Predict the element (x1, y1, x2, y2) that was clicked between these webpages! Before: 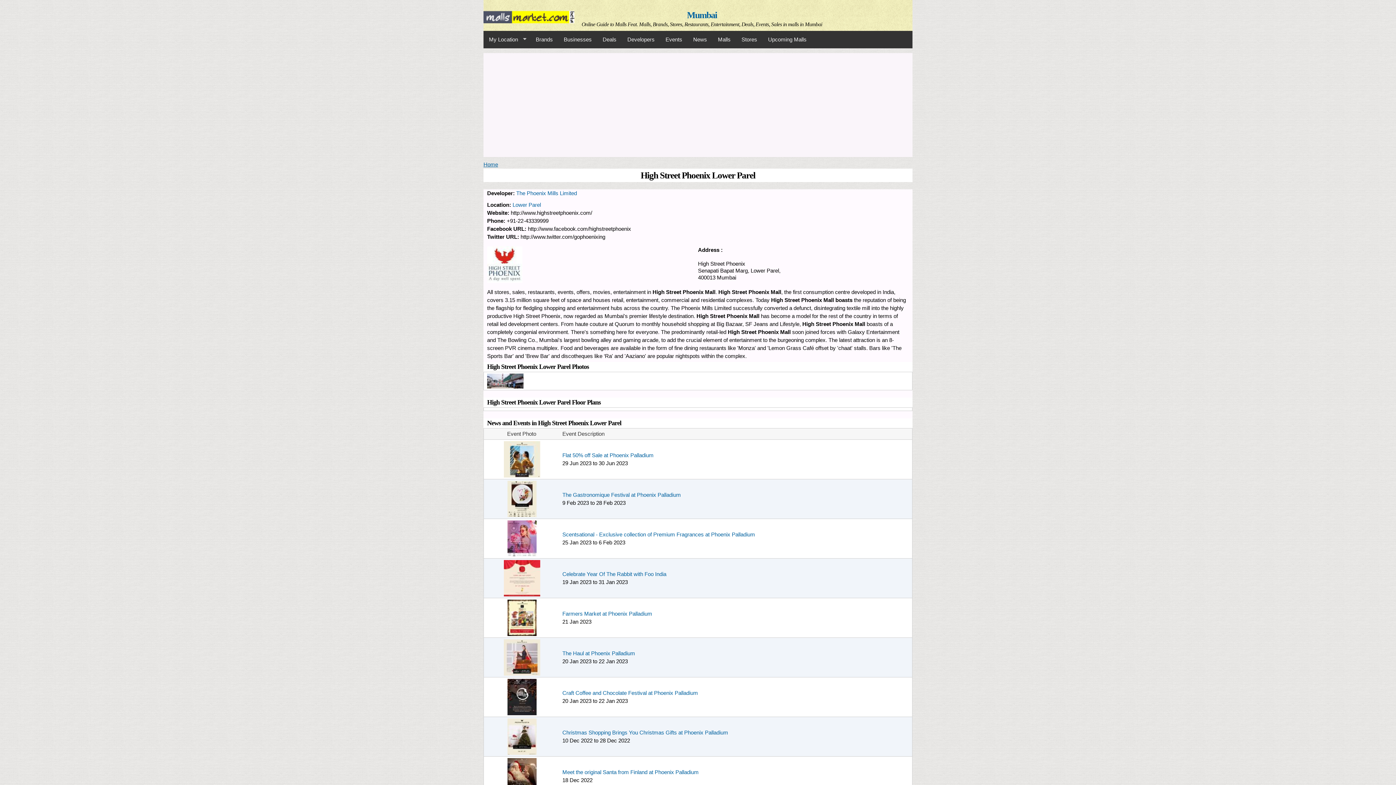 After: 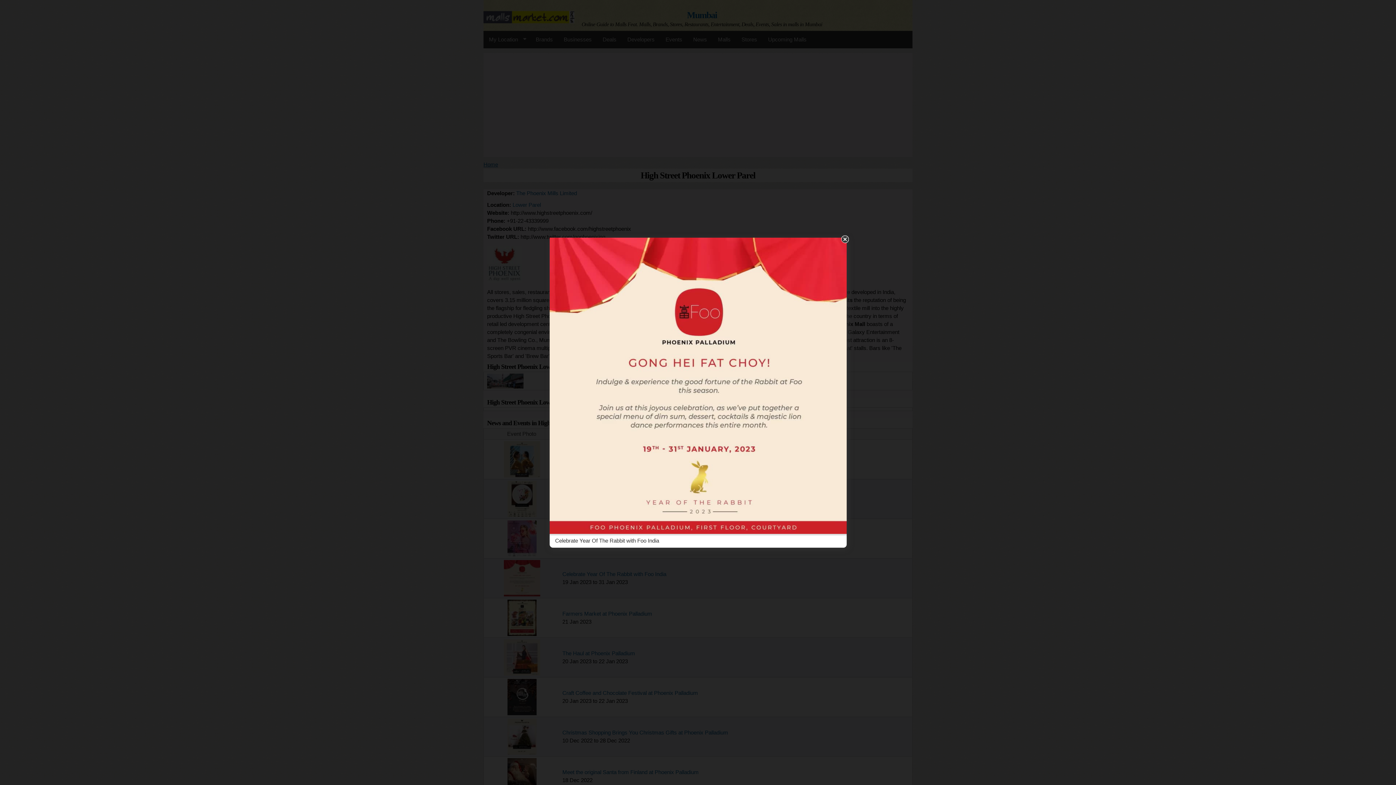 Action: bbox: (503, 589, 540, 595)